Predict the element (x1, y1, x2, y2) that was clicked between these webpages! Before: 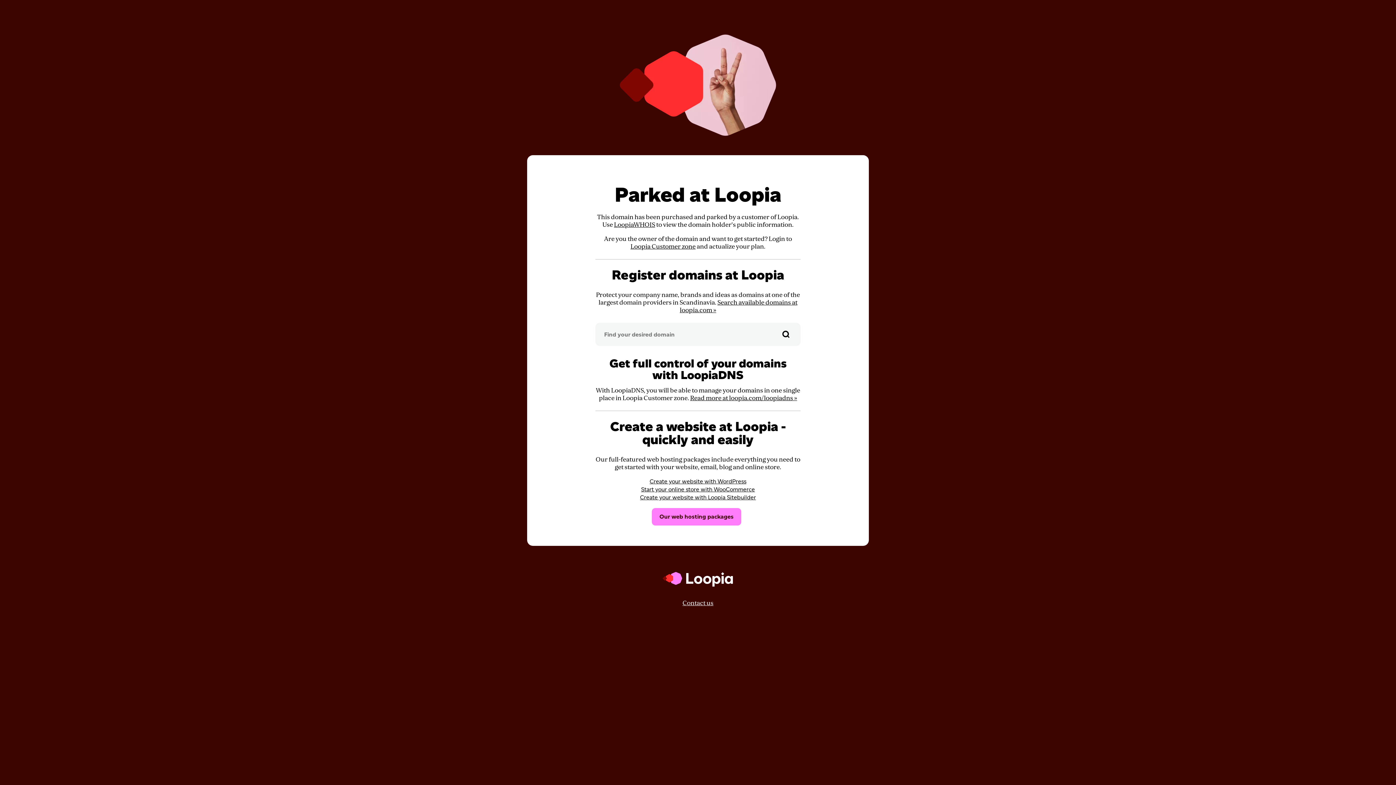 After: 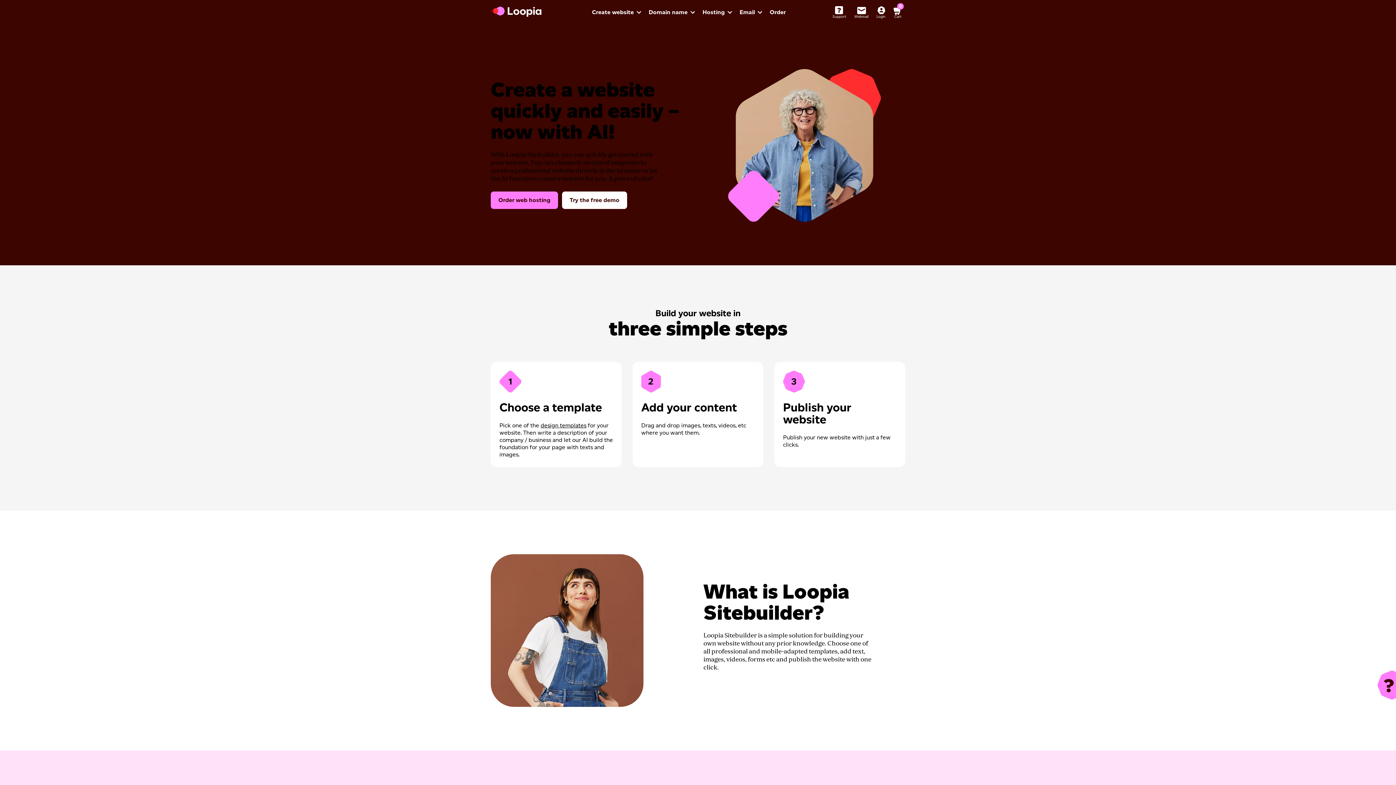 Action: label: Create your website with Loopia Sitebuilder bbox: (640, 494, 756, 501)